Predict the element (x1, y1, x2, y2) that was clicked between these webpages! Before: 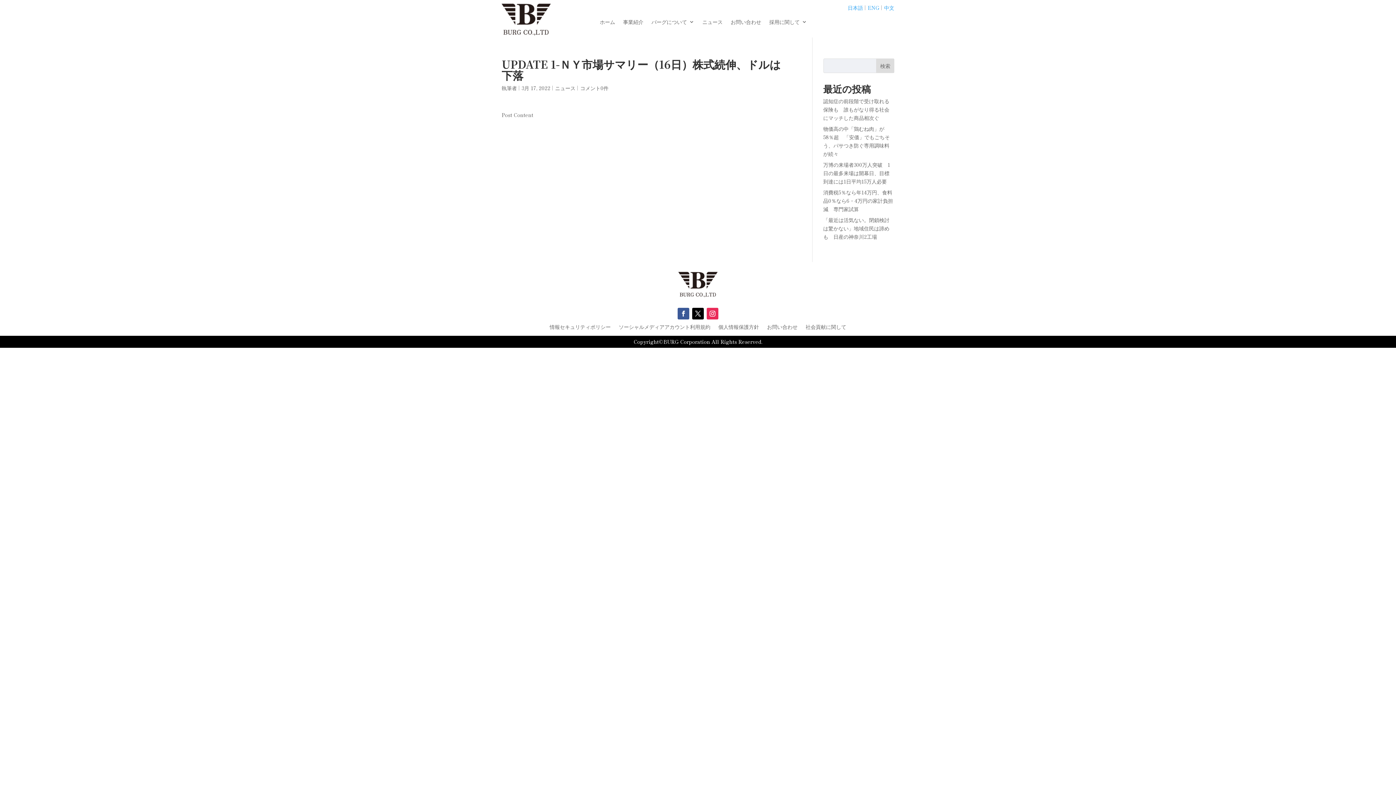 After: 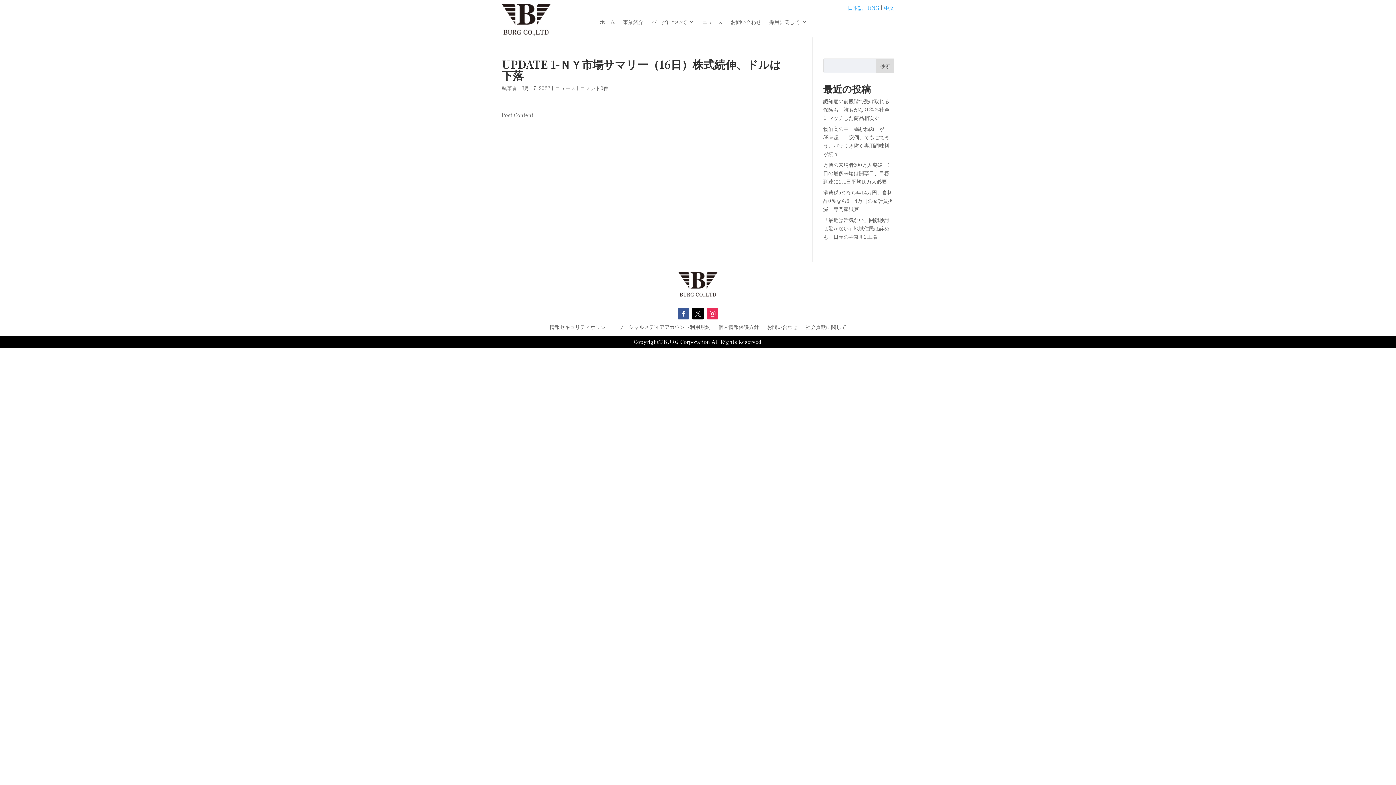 Action: bbox: (692, 308, 704, 319)